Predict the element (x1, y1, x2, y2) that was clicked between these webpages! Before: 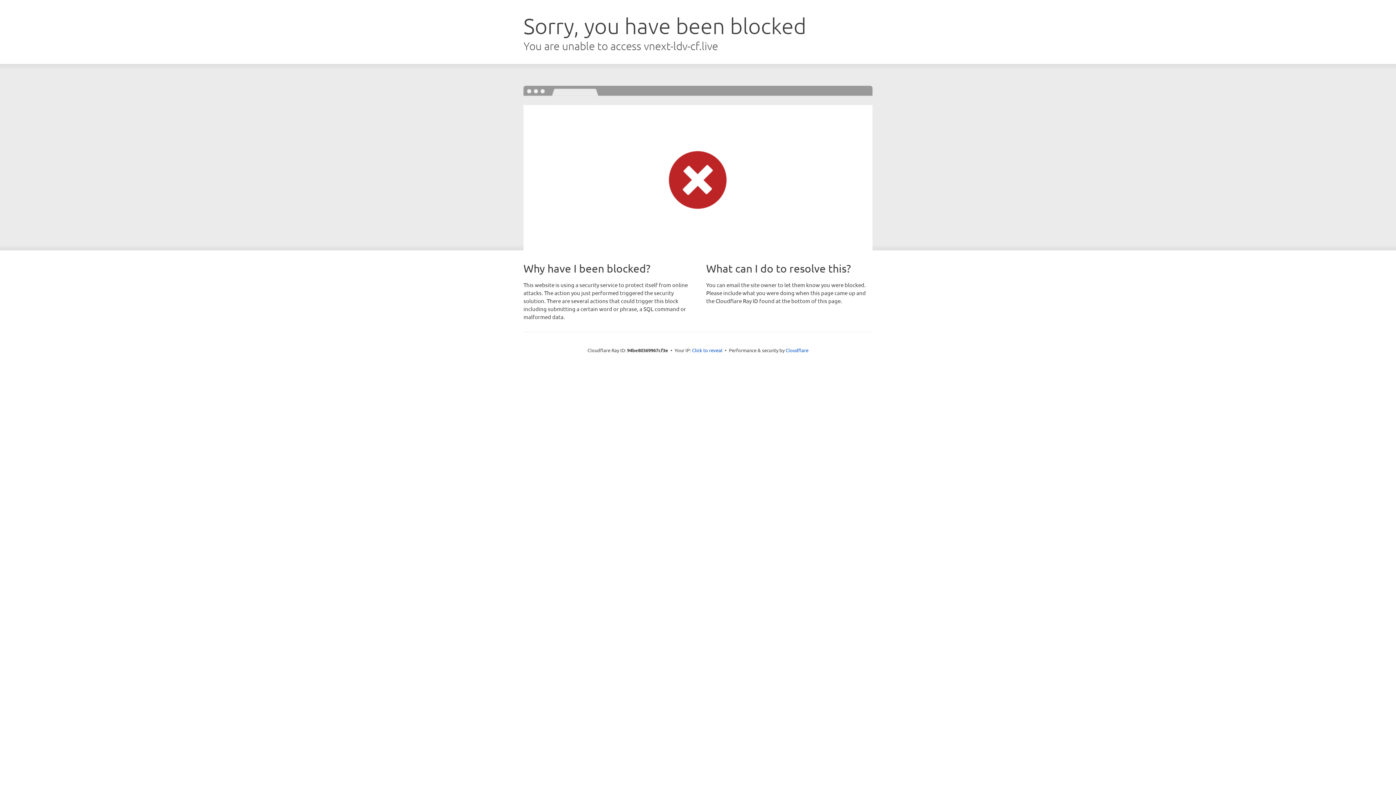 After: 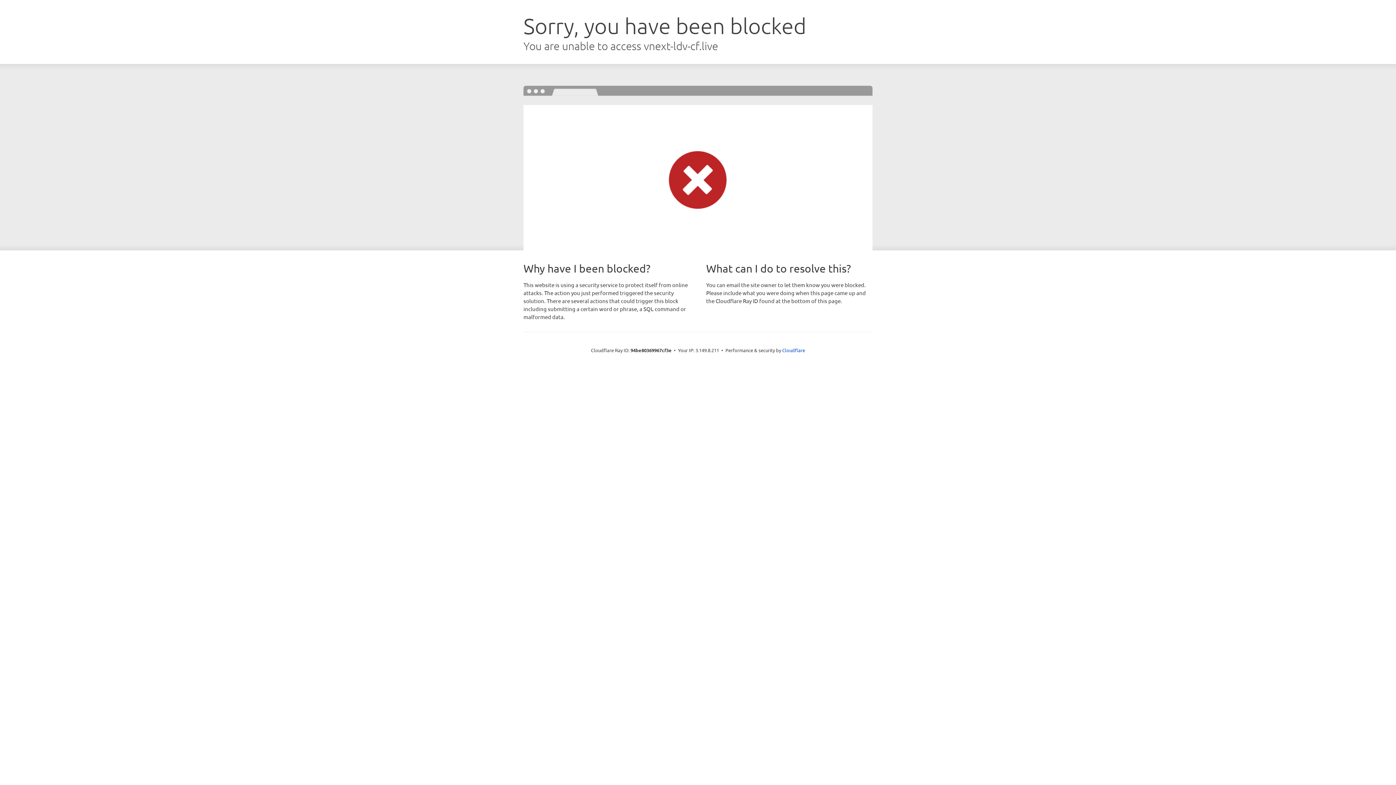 Action: label: Click to reveal bbox: (692, 346, 722, 353)